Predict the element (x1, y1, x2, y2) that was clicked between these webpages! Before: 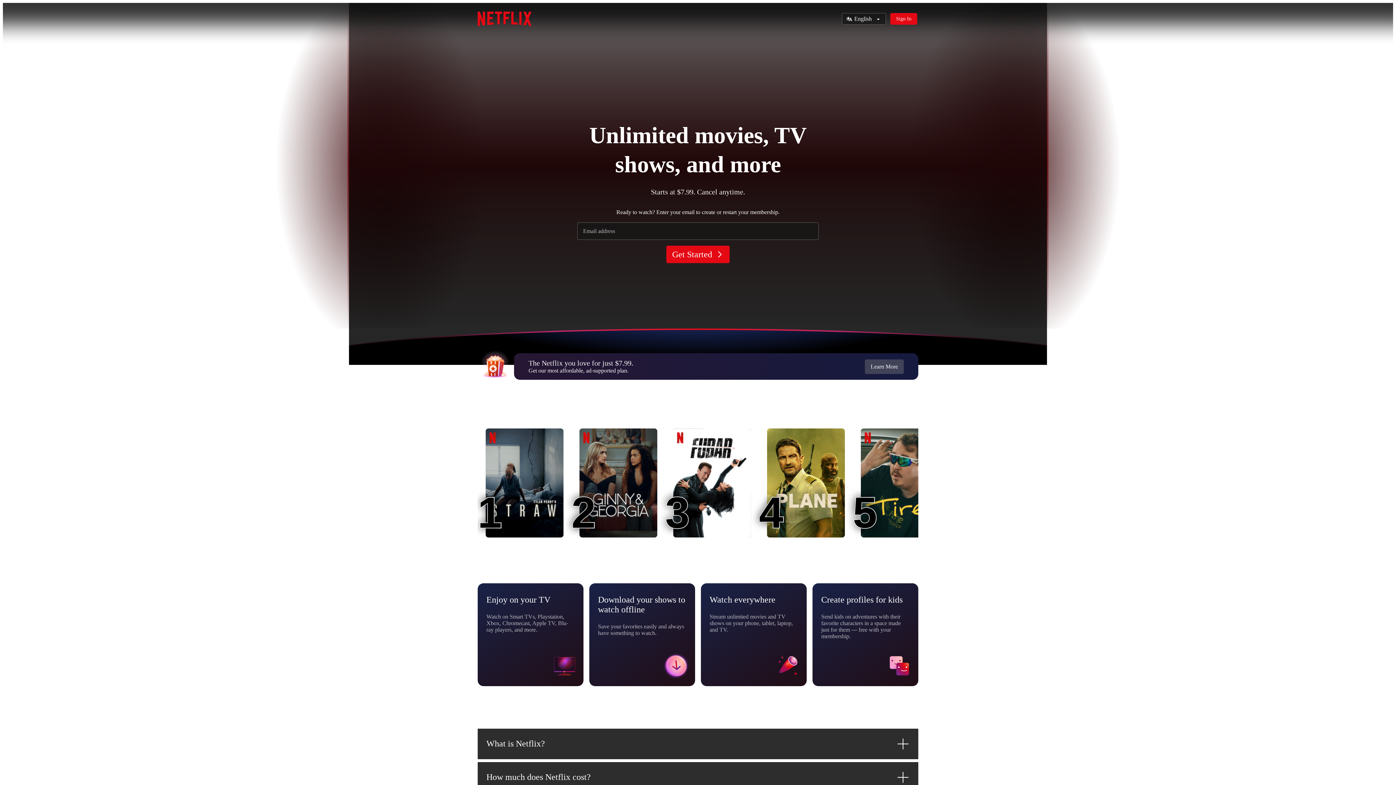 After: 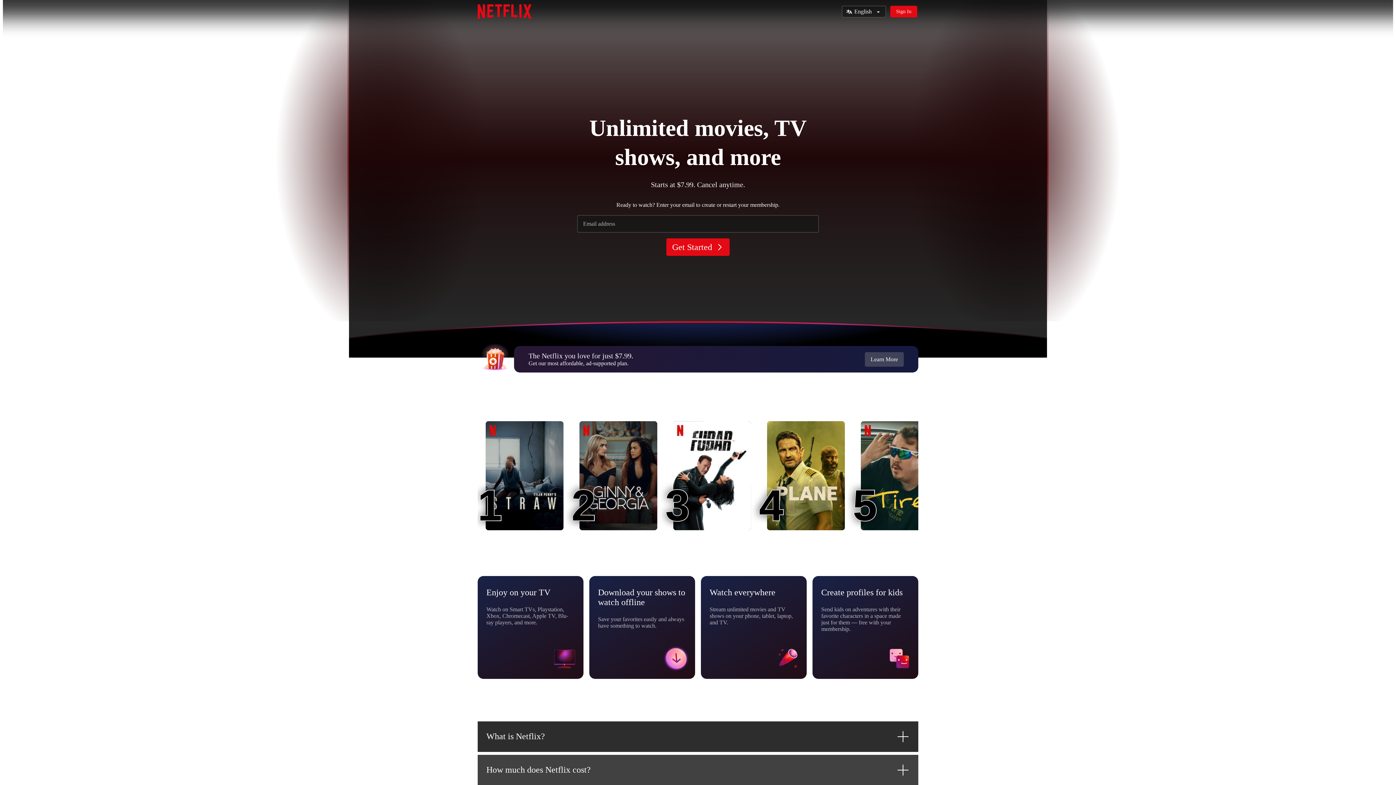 Action: bbox: (477, 762, 918, 792) label: How much does Netflix cost?